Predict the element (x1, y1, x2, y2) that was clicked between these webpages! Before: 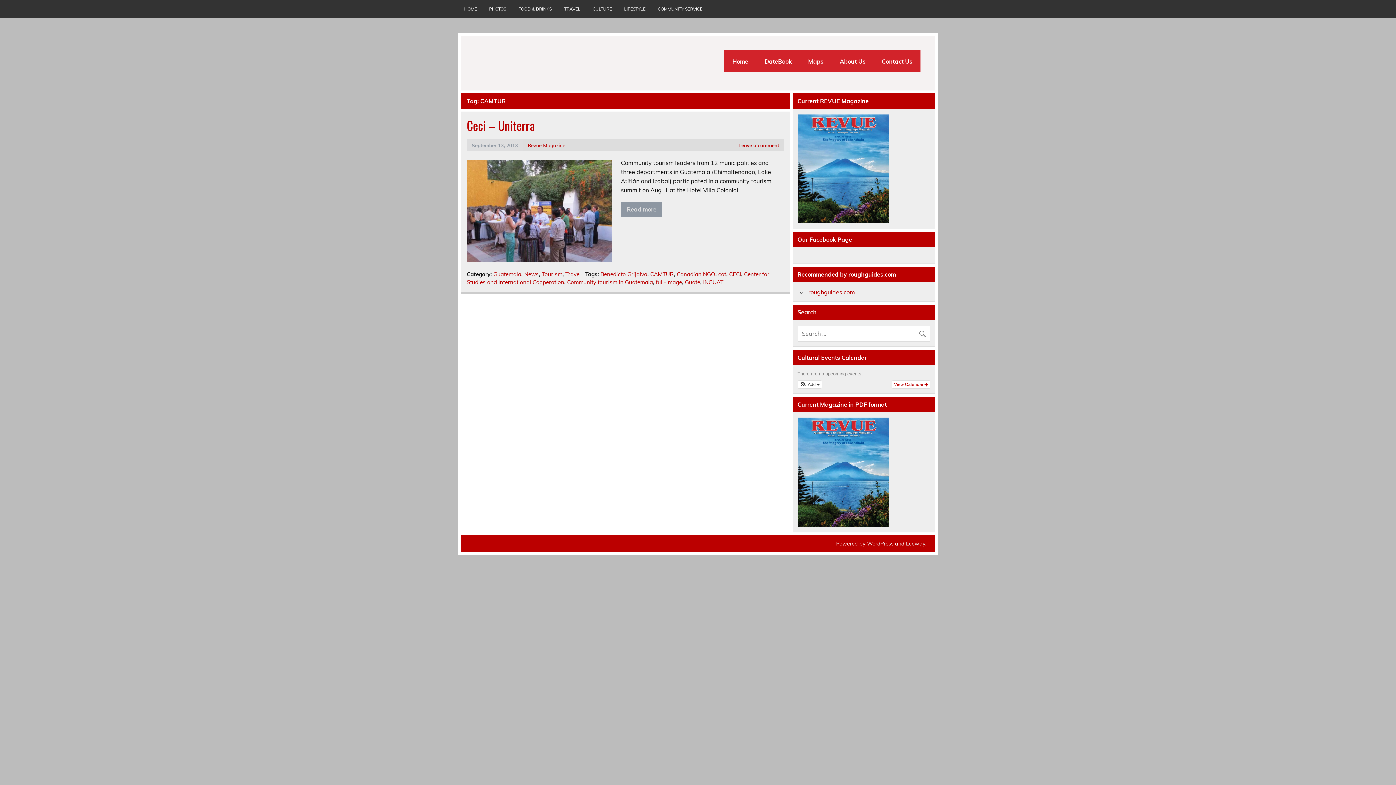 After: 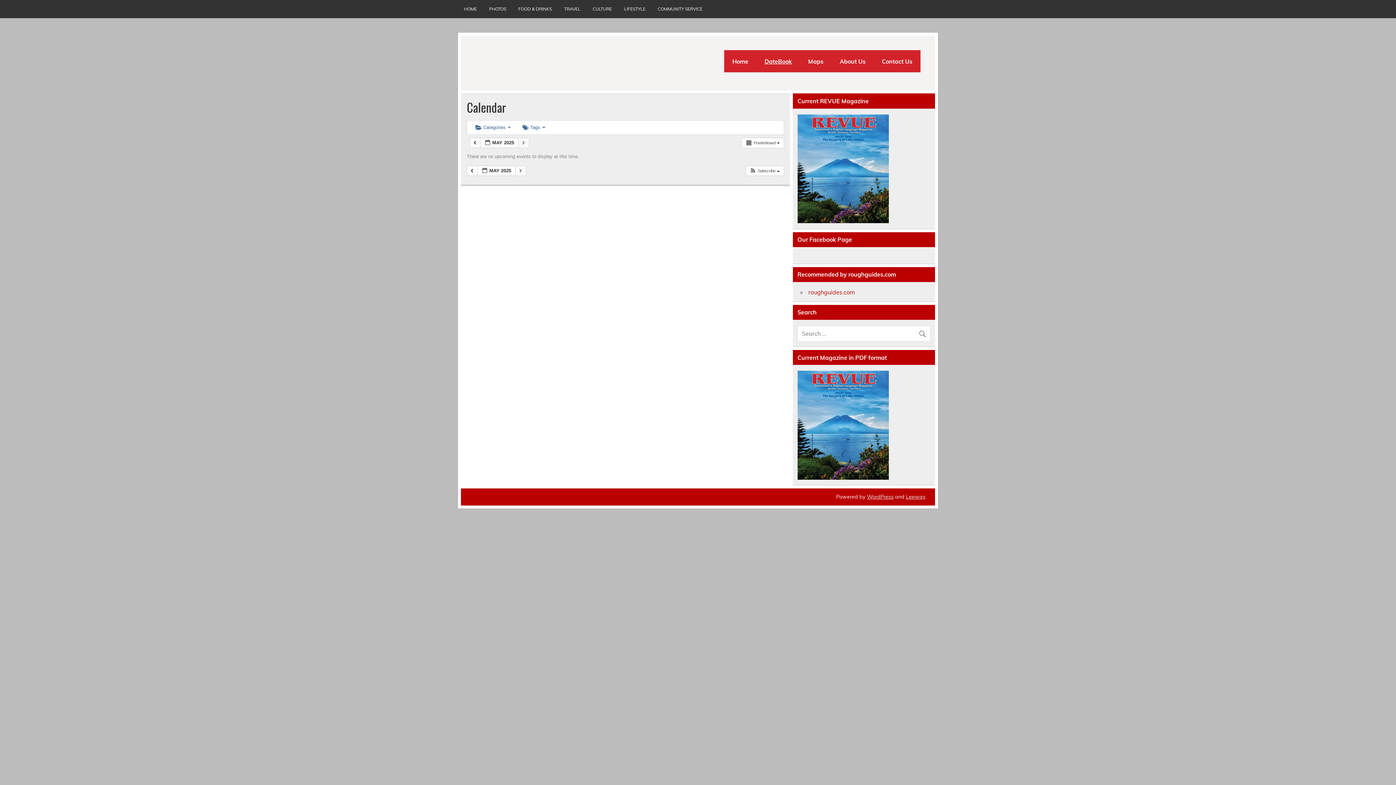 Action: label: View Calendar  bbox: (892, 380, 930, 388)